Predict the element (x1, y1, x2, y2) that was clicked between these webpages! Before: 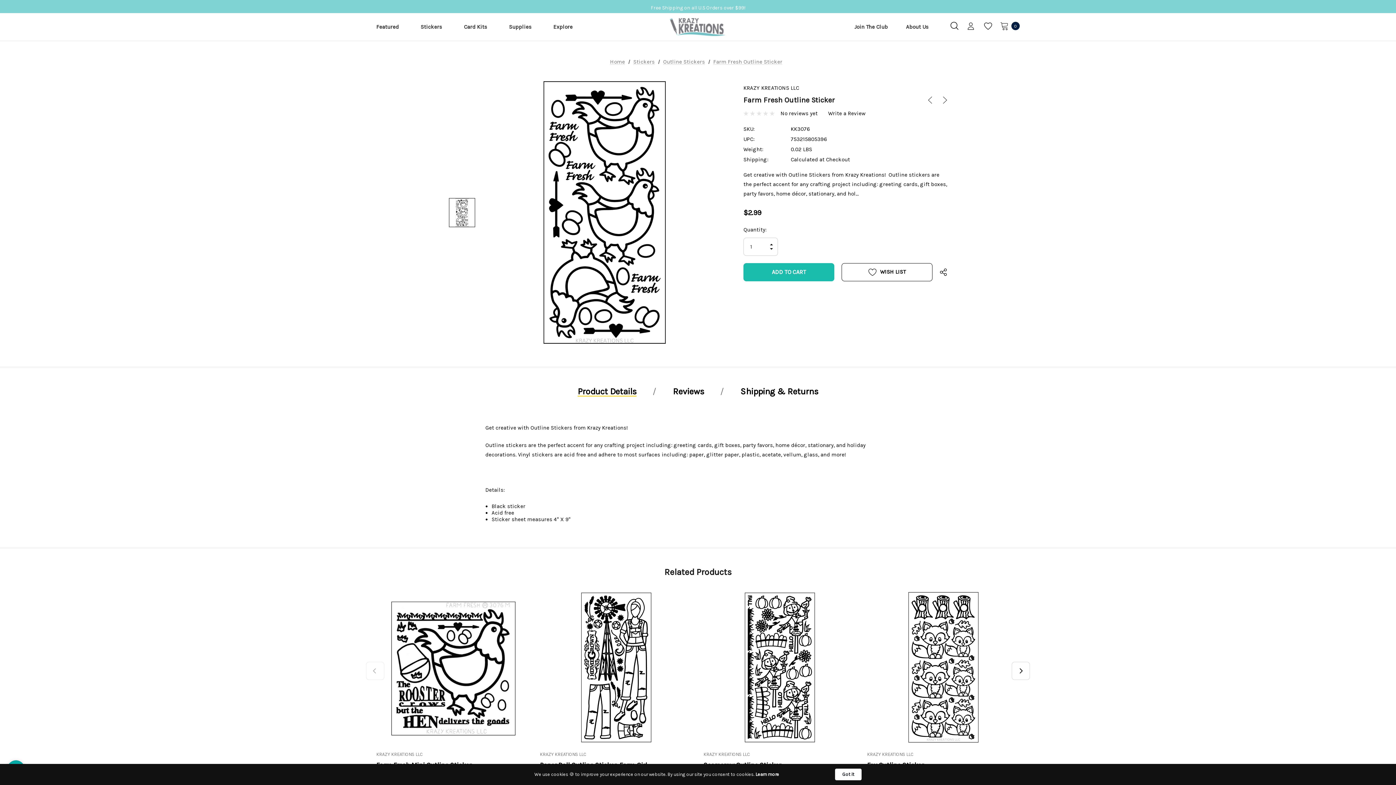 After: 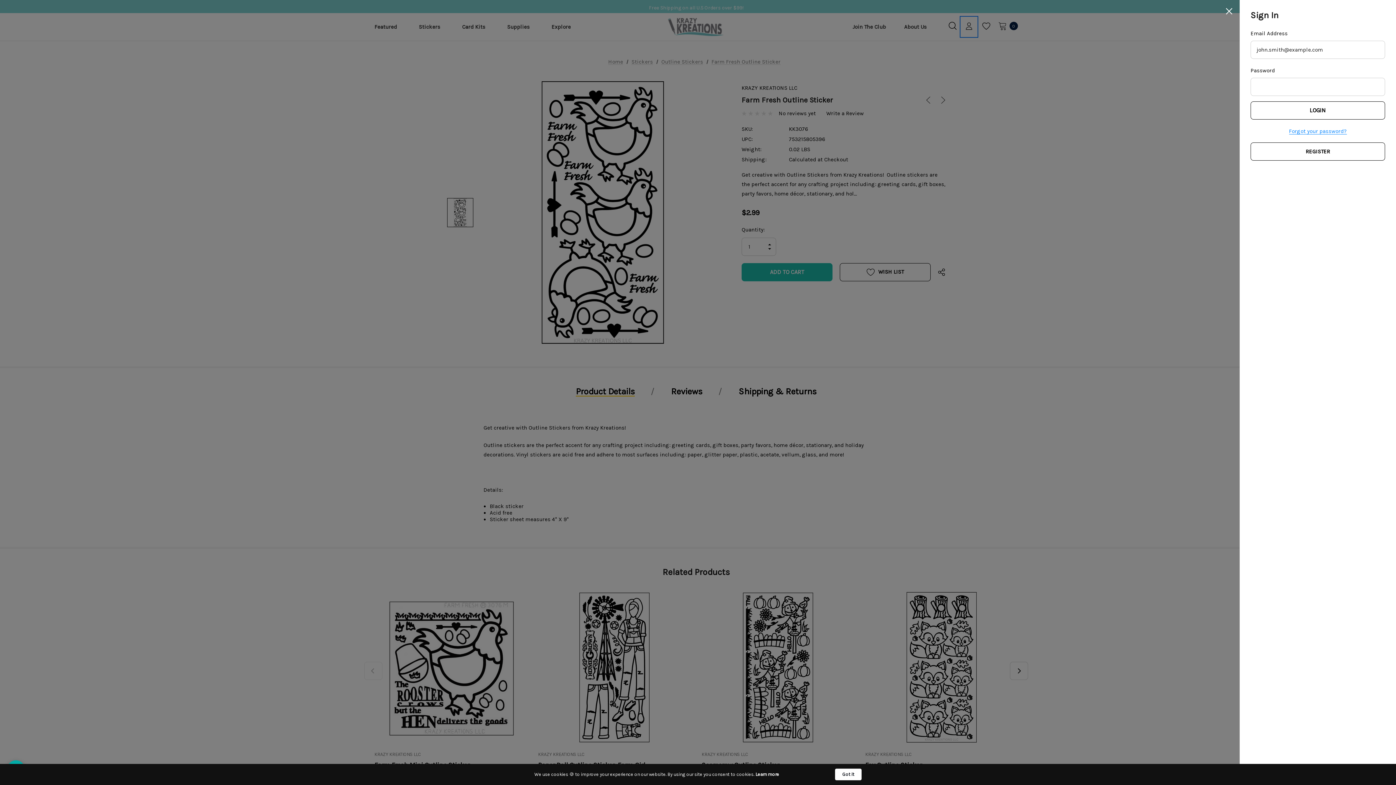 Action: bbox: (962, 17, 979, 36) label: Sign in